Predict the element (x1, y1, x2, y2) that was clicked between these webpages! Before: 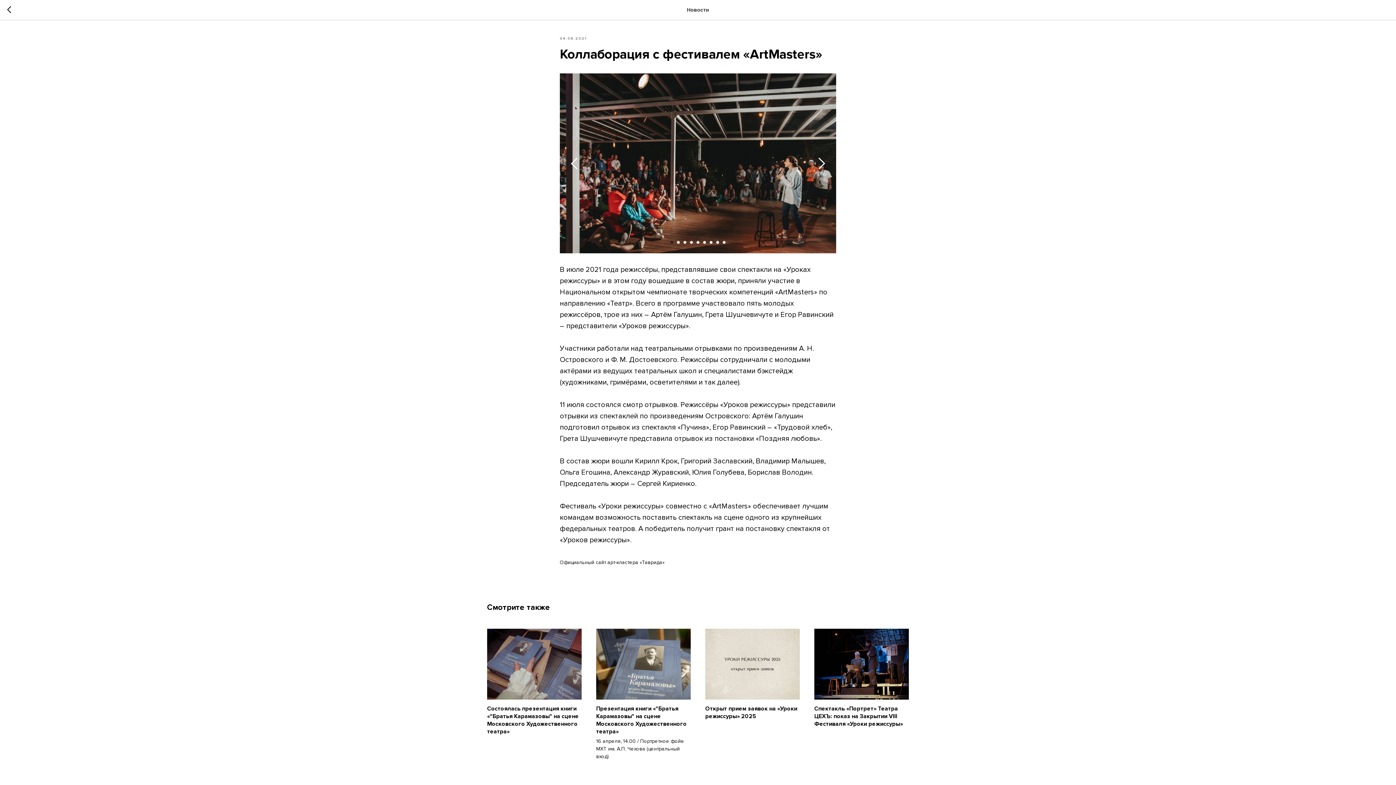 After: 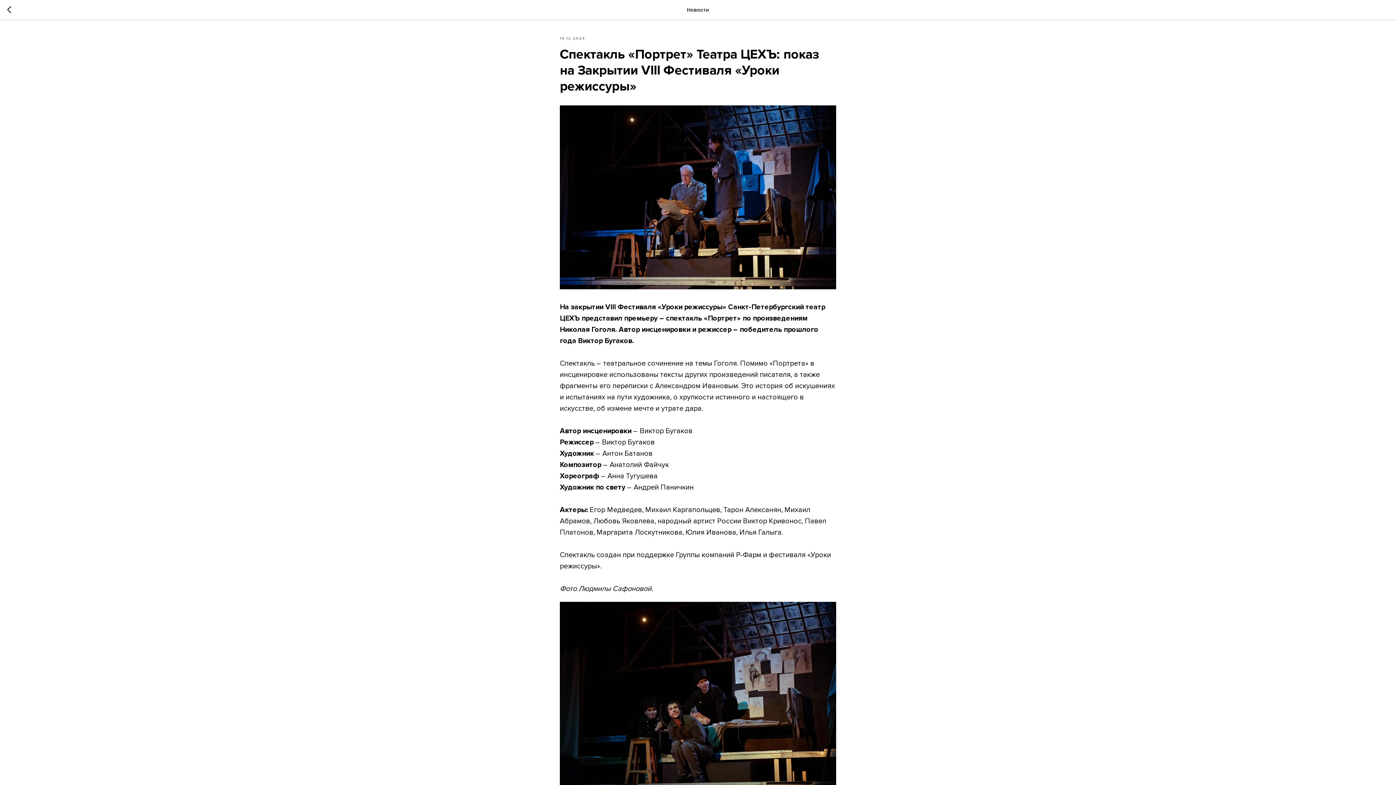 Action: bbox: (814, 629, 909, 728) label: Спектакль «Портрет» Театра ЦЕХЪ: показ на Закрытии VIII Фестиваля «Уроки режиссуры»